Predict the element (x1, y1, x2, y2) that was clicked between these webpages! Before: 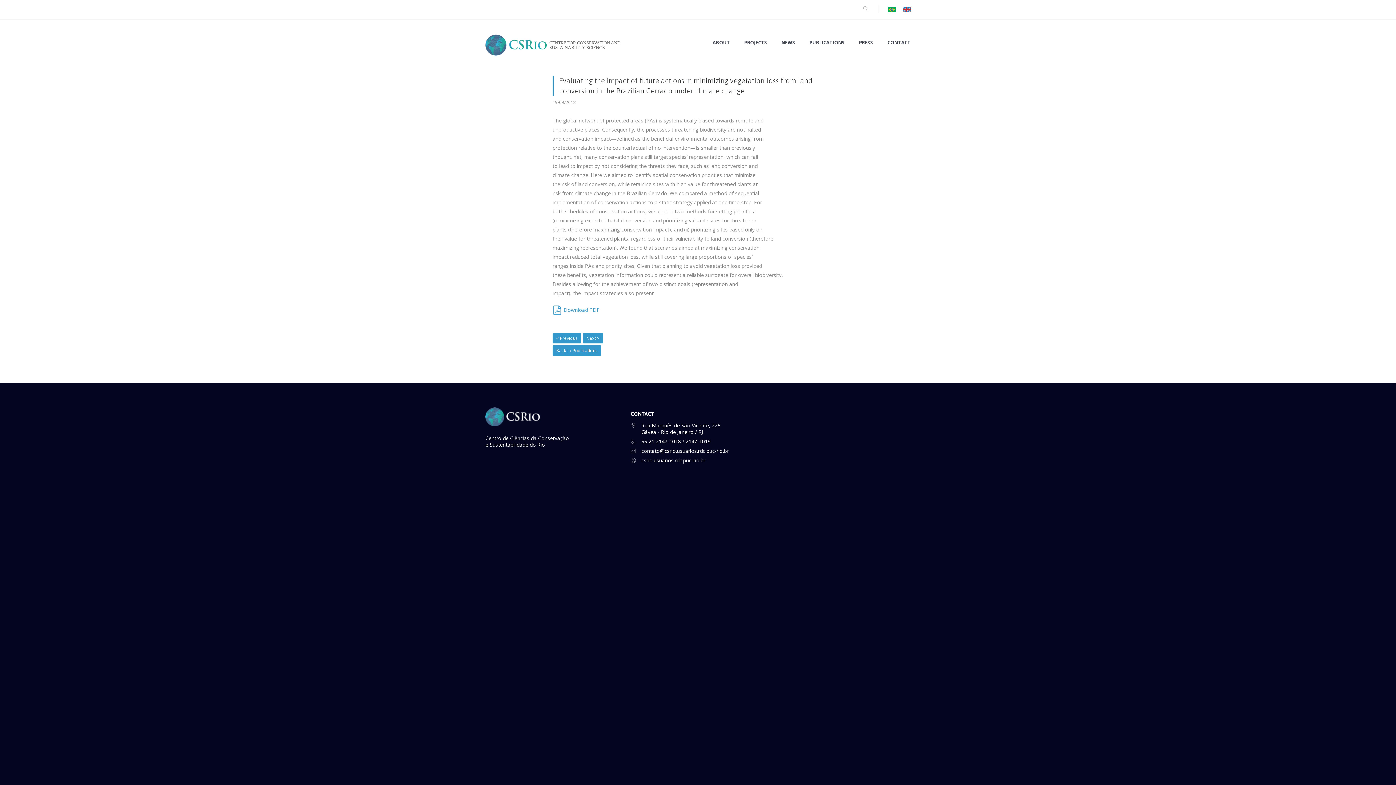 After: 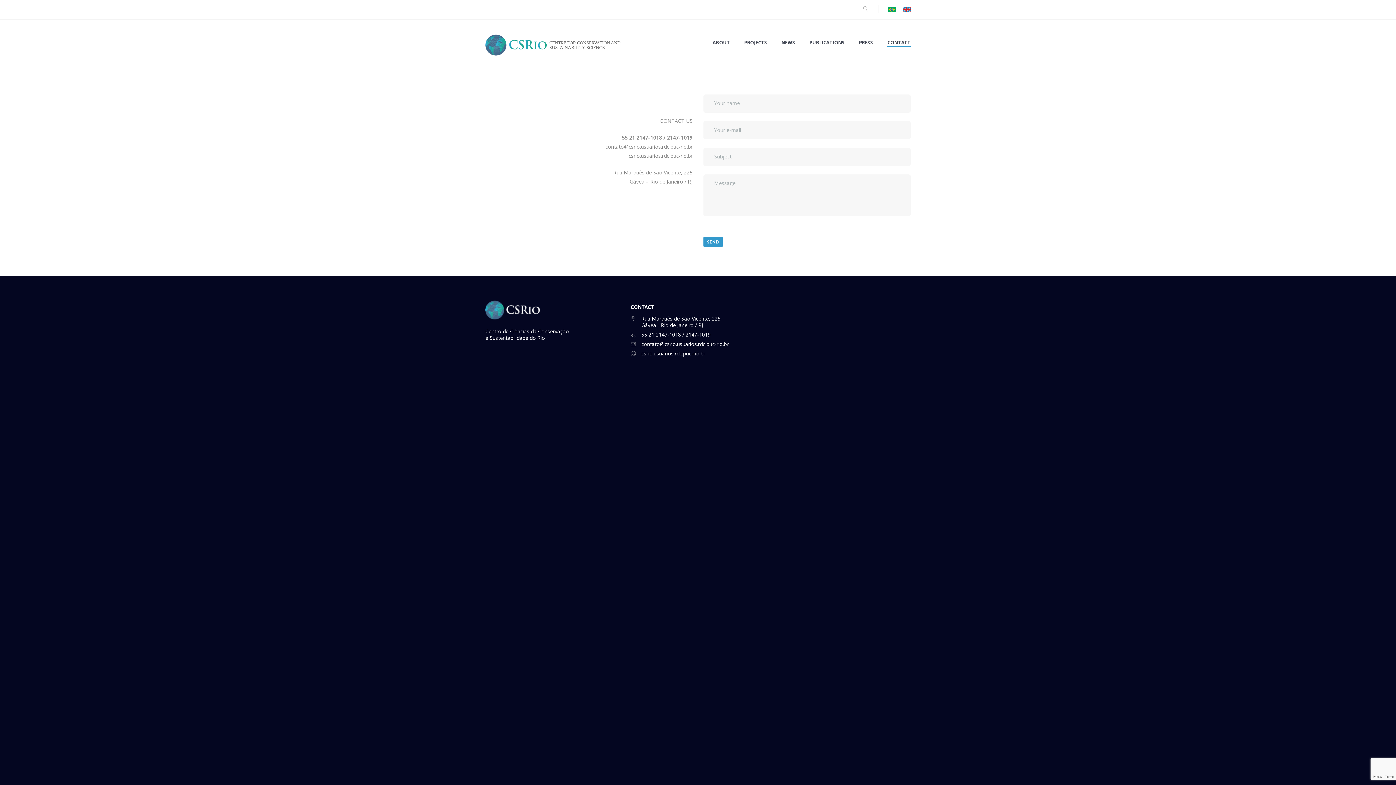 Action: bbox: (887, 39, 910, 46) label: CONTACT